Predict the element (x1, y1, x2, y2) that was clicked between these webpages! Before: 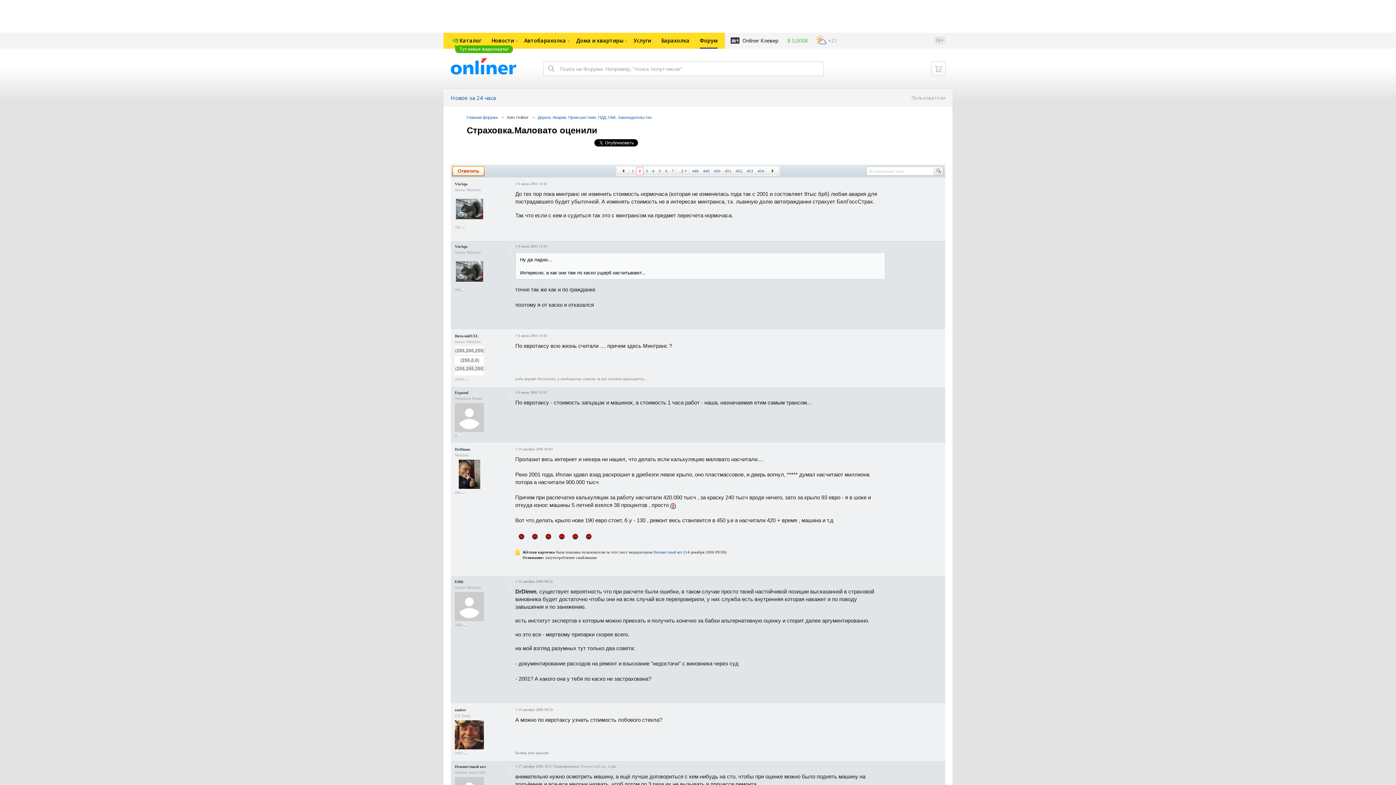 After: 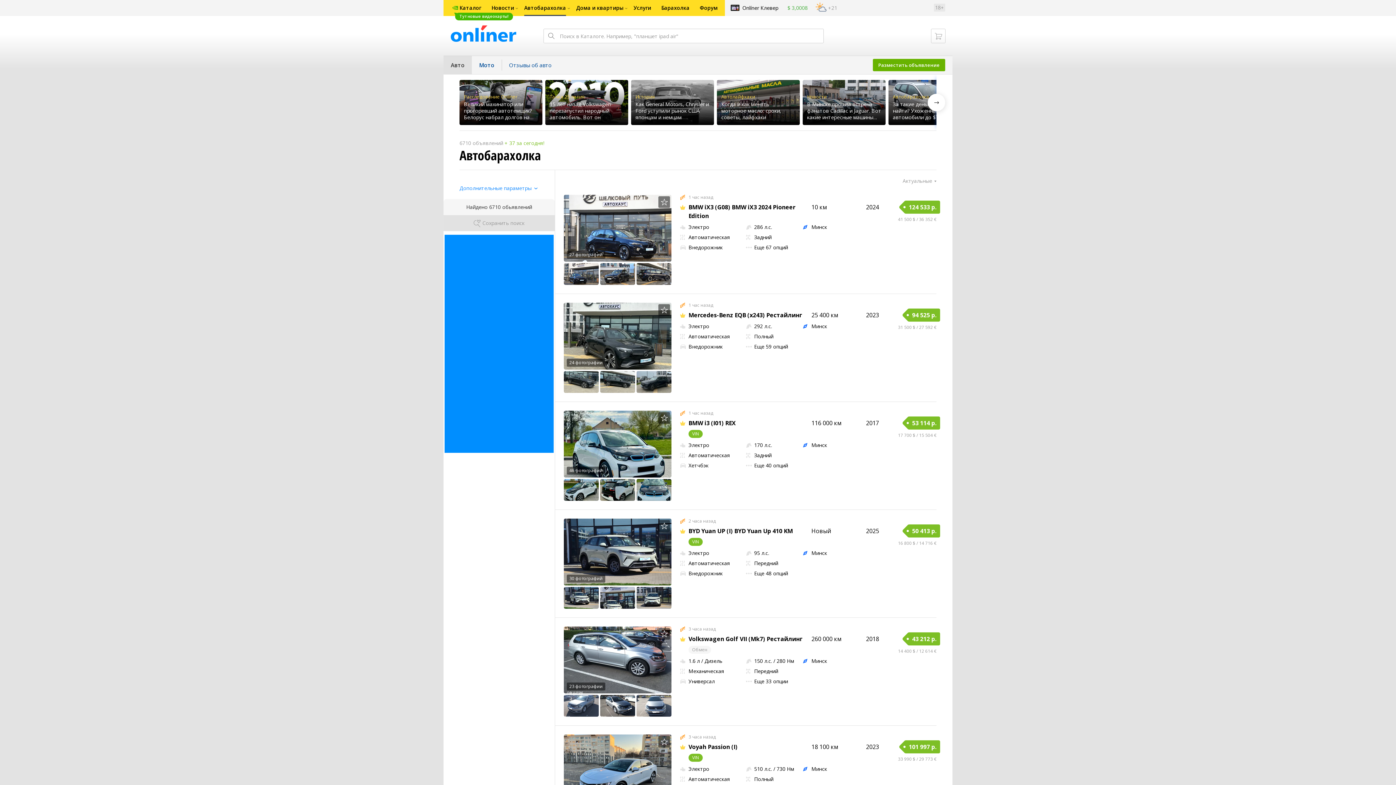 Action: bbox: (519, 32, 571, 48) label: Автобарахолка